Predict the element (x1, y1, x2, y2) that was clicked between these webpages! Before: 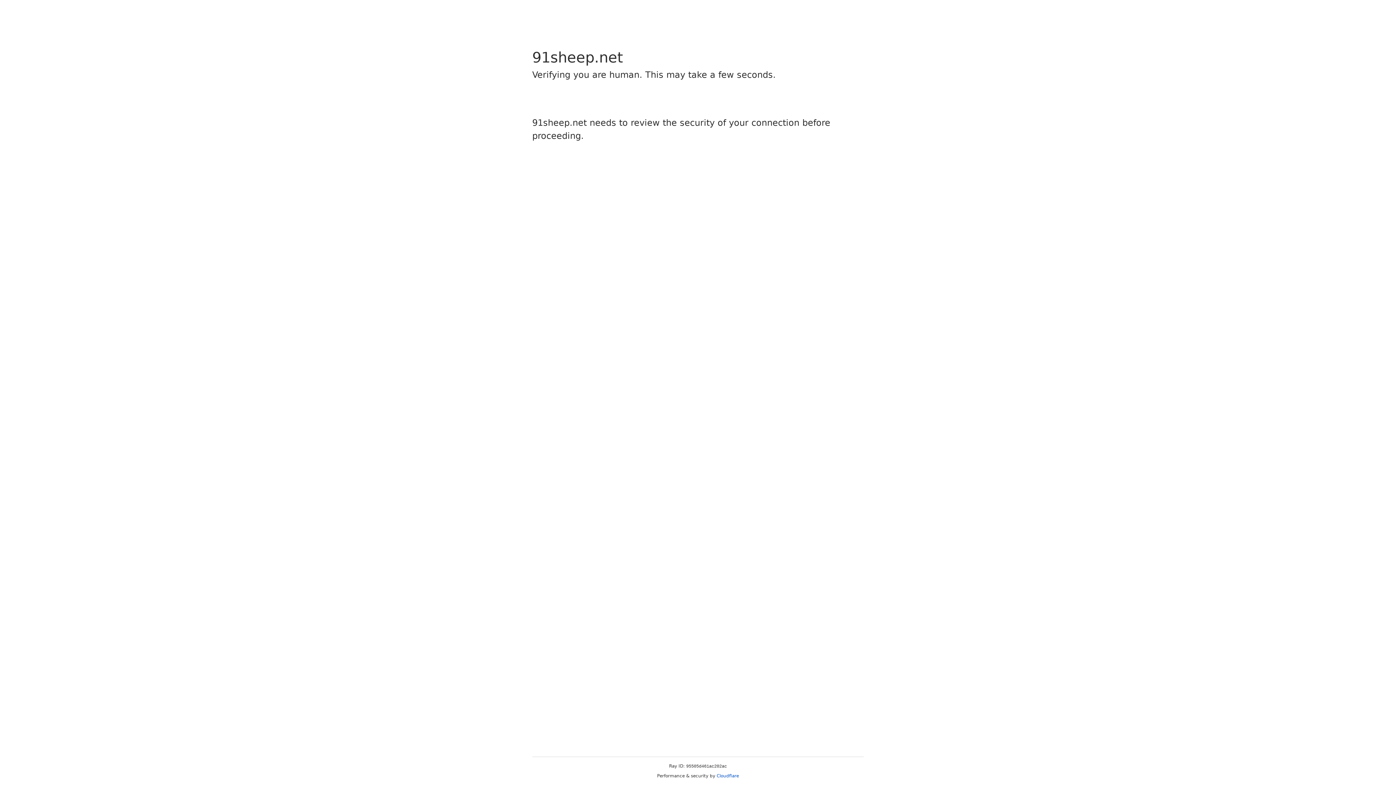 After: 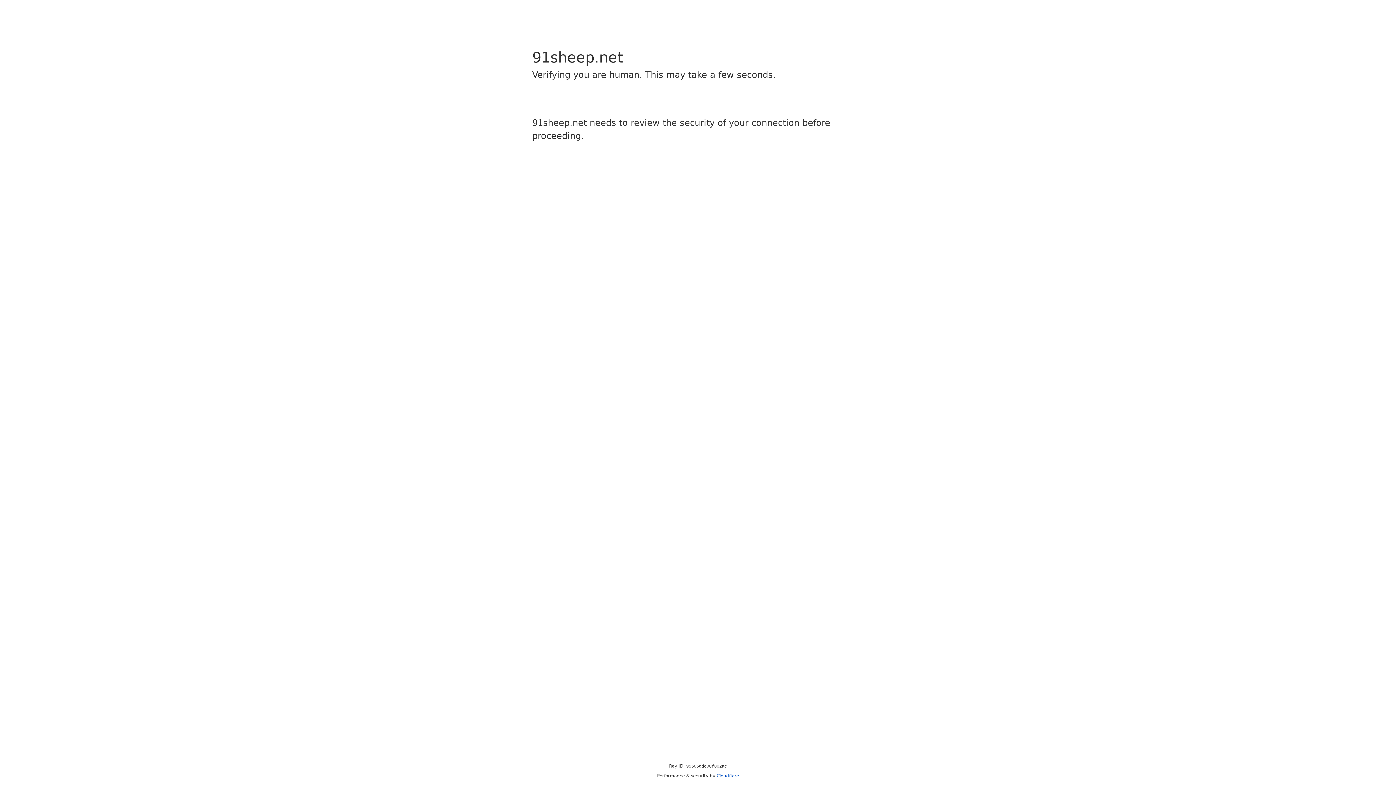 Action: bbox: (716, 773, 739, 778) label: Cloudflare